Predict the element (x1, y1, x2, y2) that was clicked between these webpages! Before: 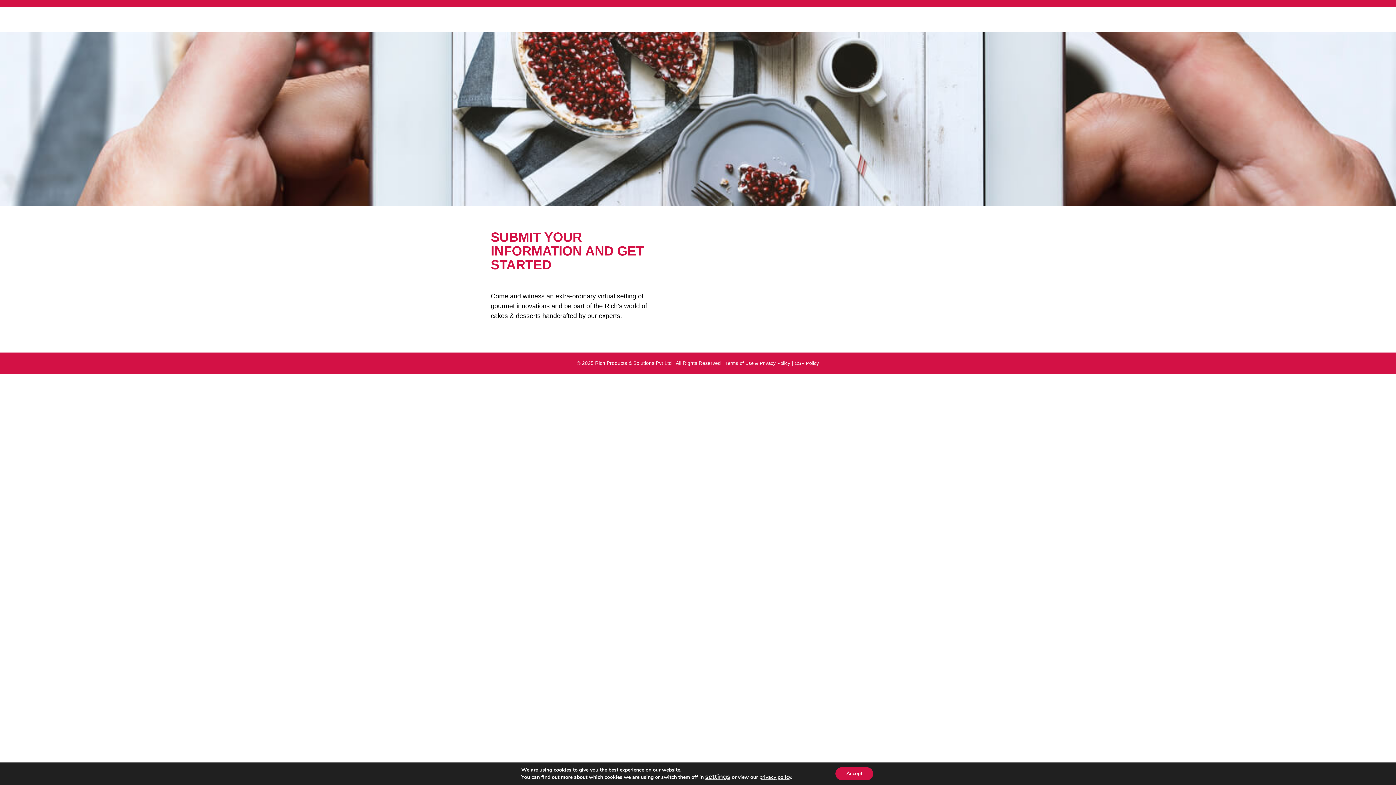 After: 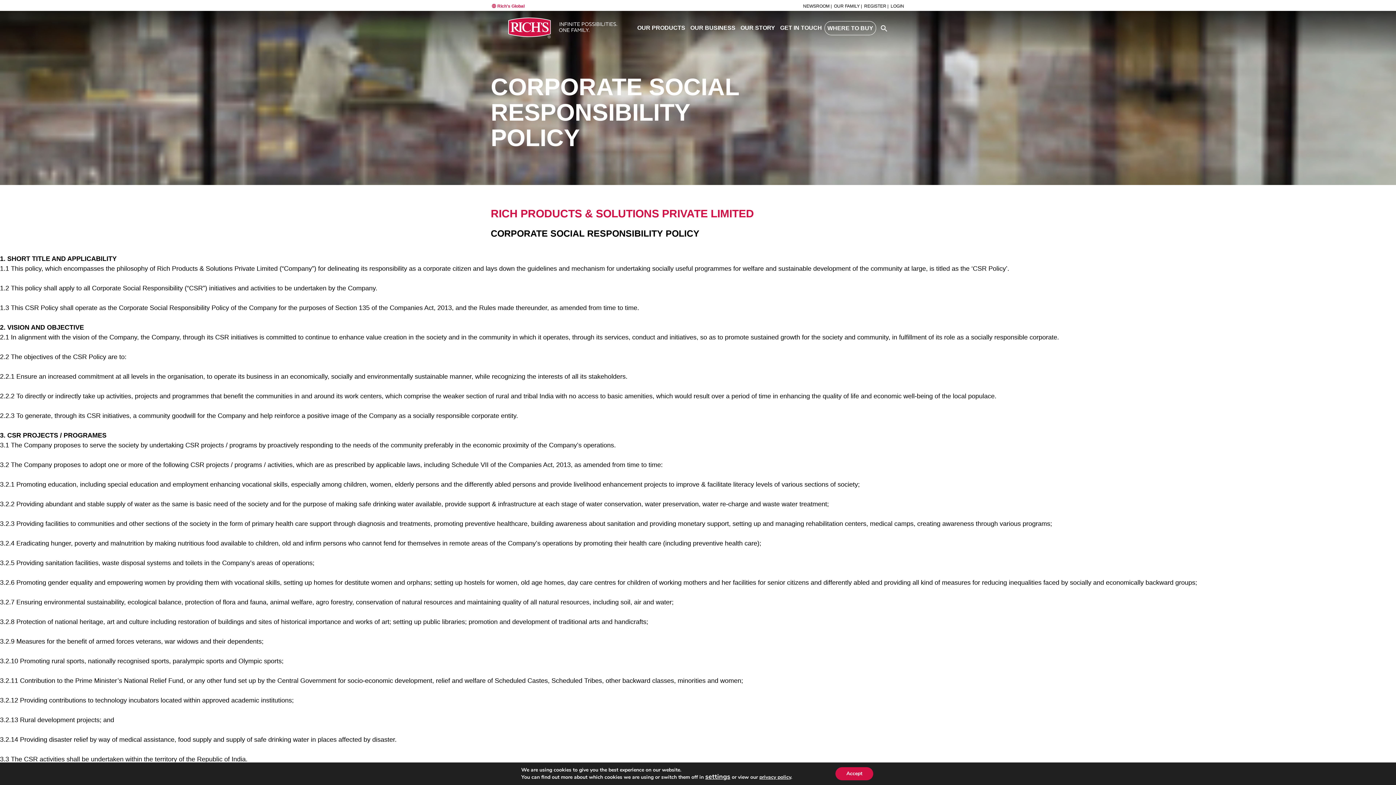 Action: label: CSR Policy bbox: (794, 360, 819, 366)